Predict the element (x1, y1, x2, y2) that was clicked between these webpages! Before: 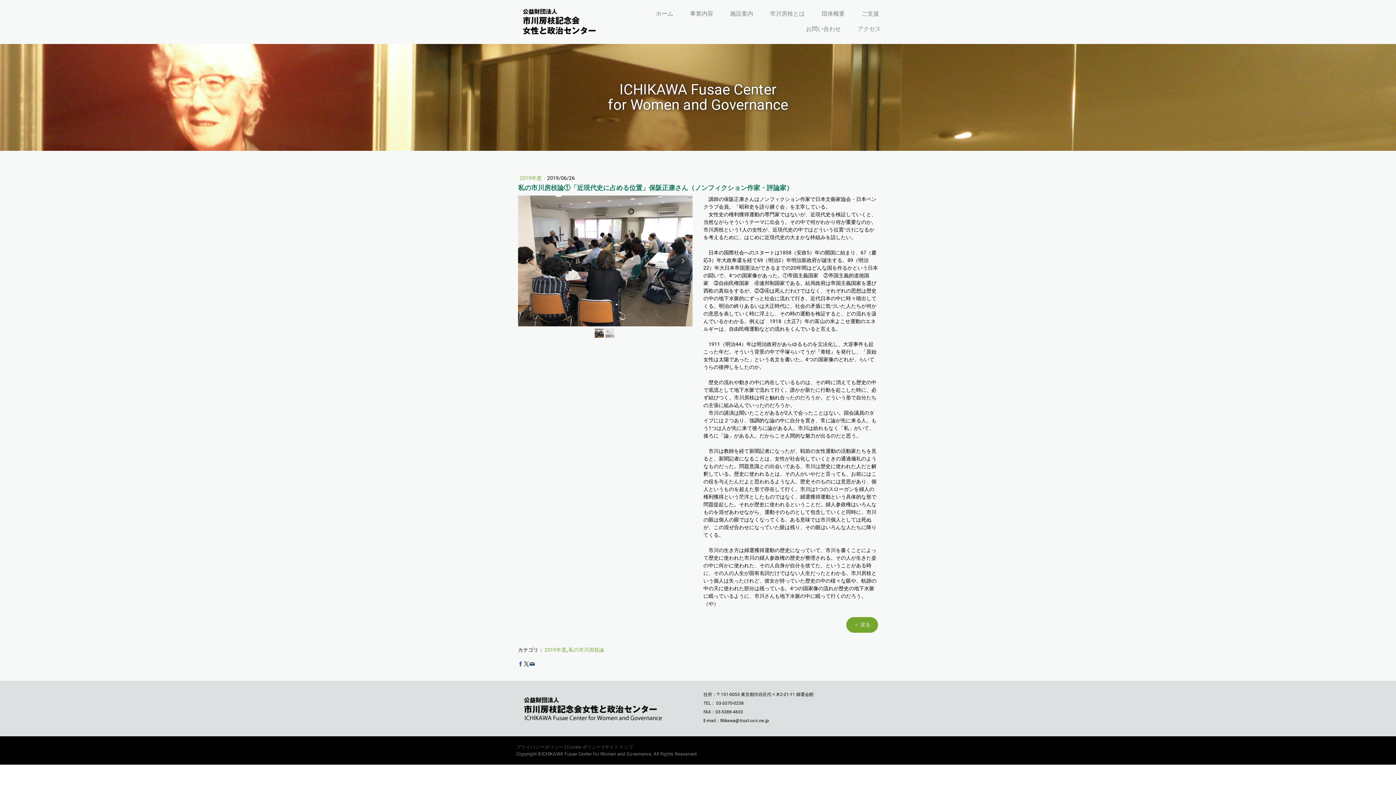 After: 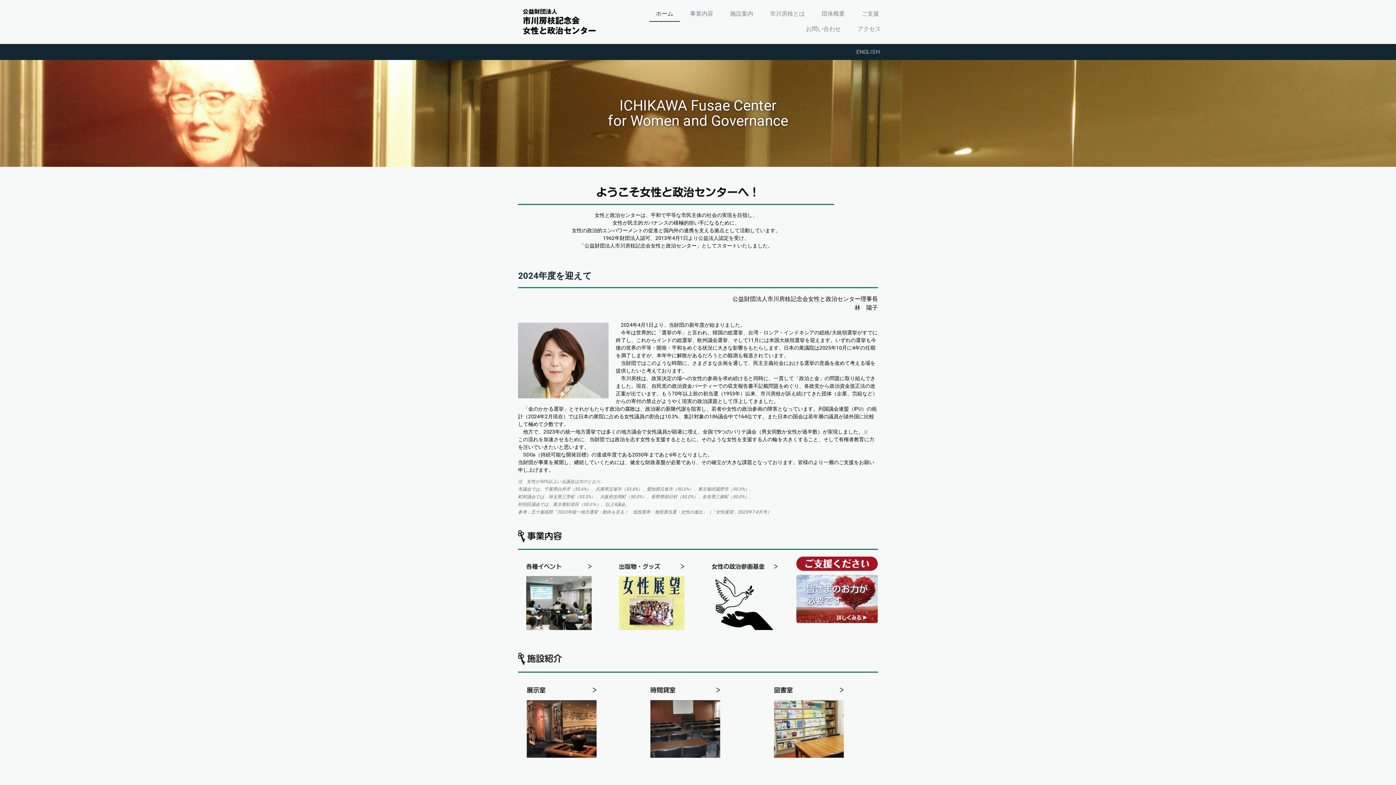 Action: label: ICHIKAWA Fusae Center
for Women and Governance bbox: (10, 82, 1385, 112)